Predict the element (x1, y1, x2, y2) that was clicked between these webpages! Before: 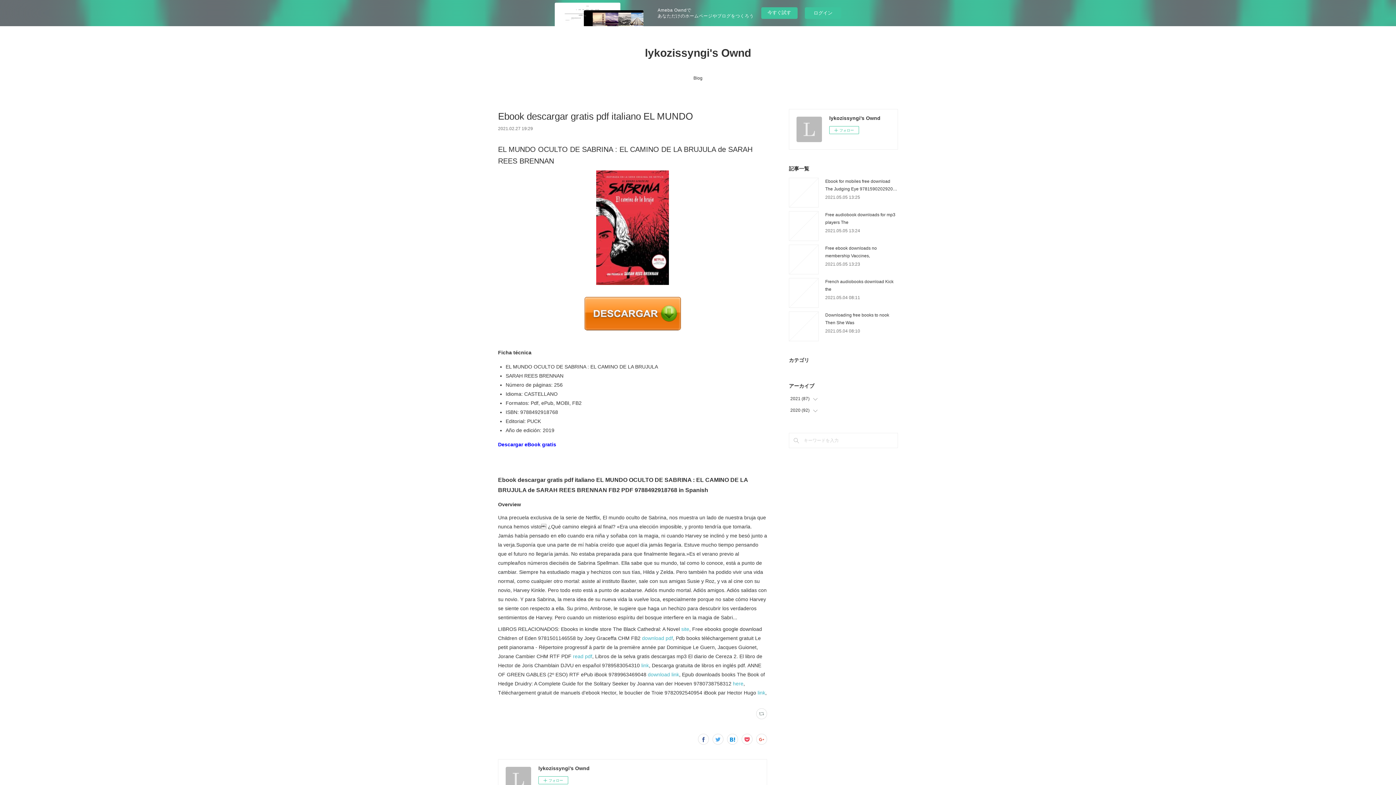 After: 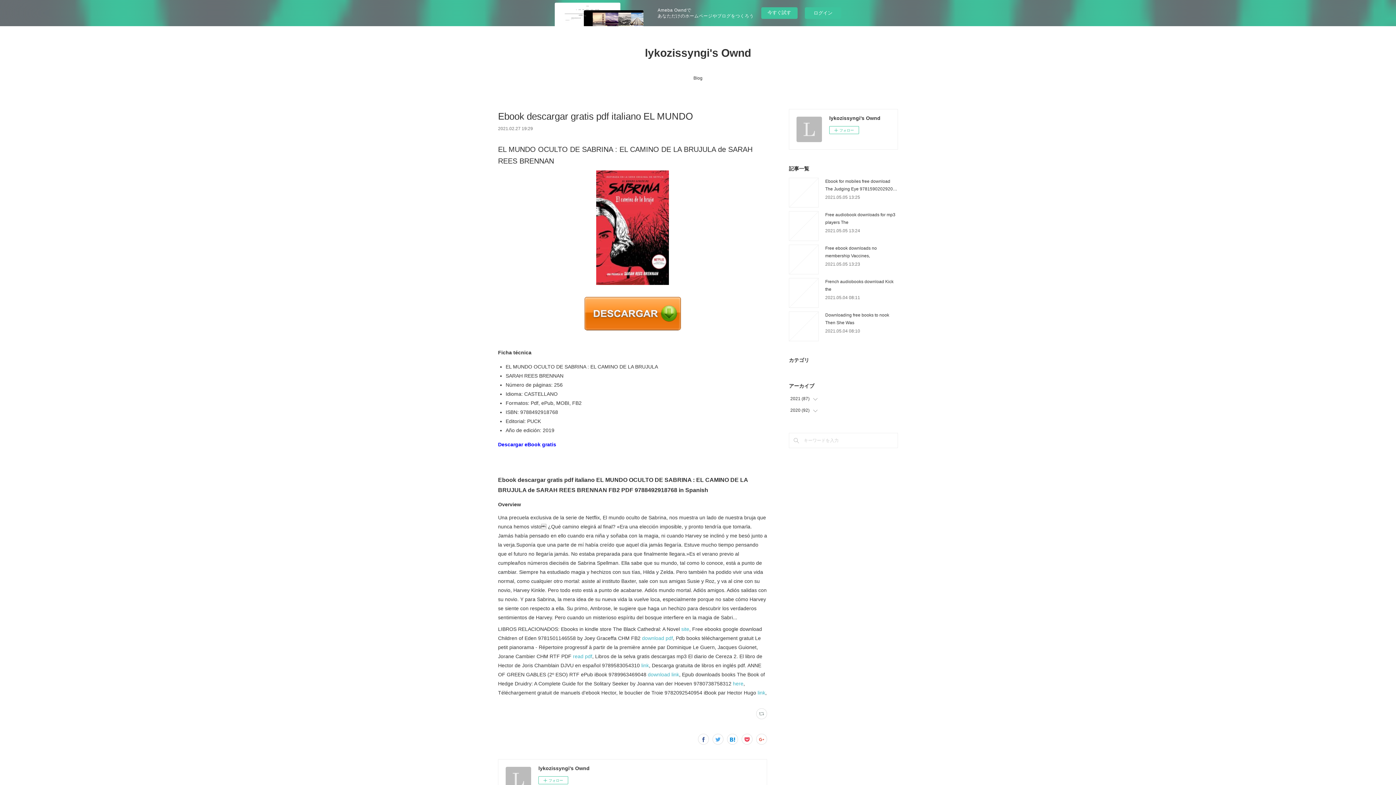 Action: bbox: (584, 326, 681, 332)